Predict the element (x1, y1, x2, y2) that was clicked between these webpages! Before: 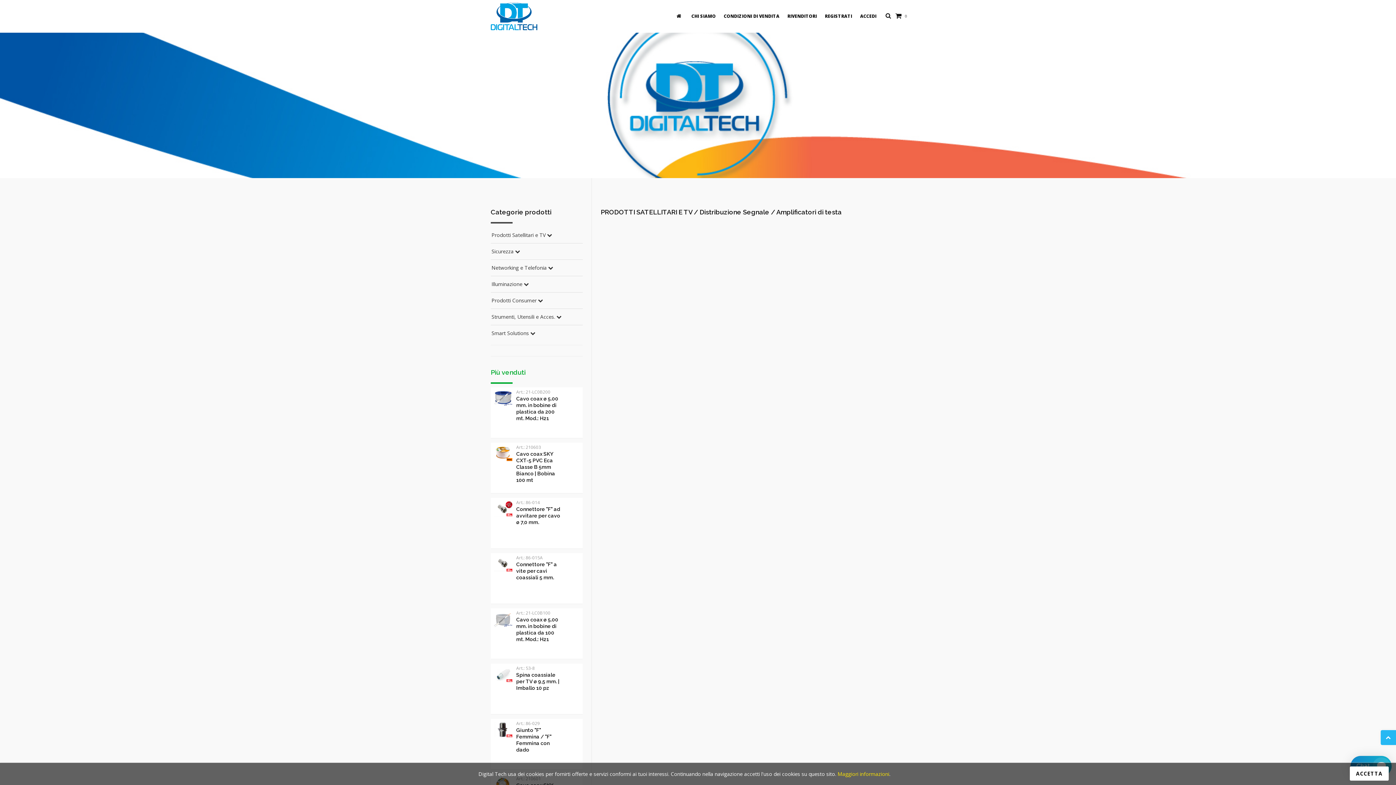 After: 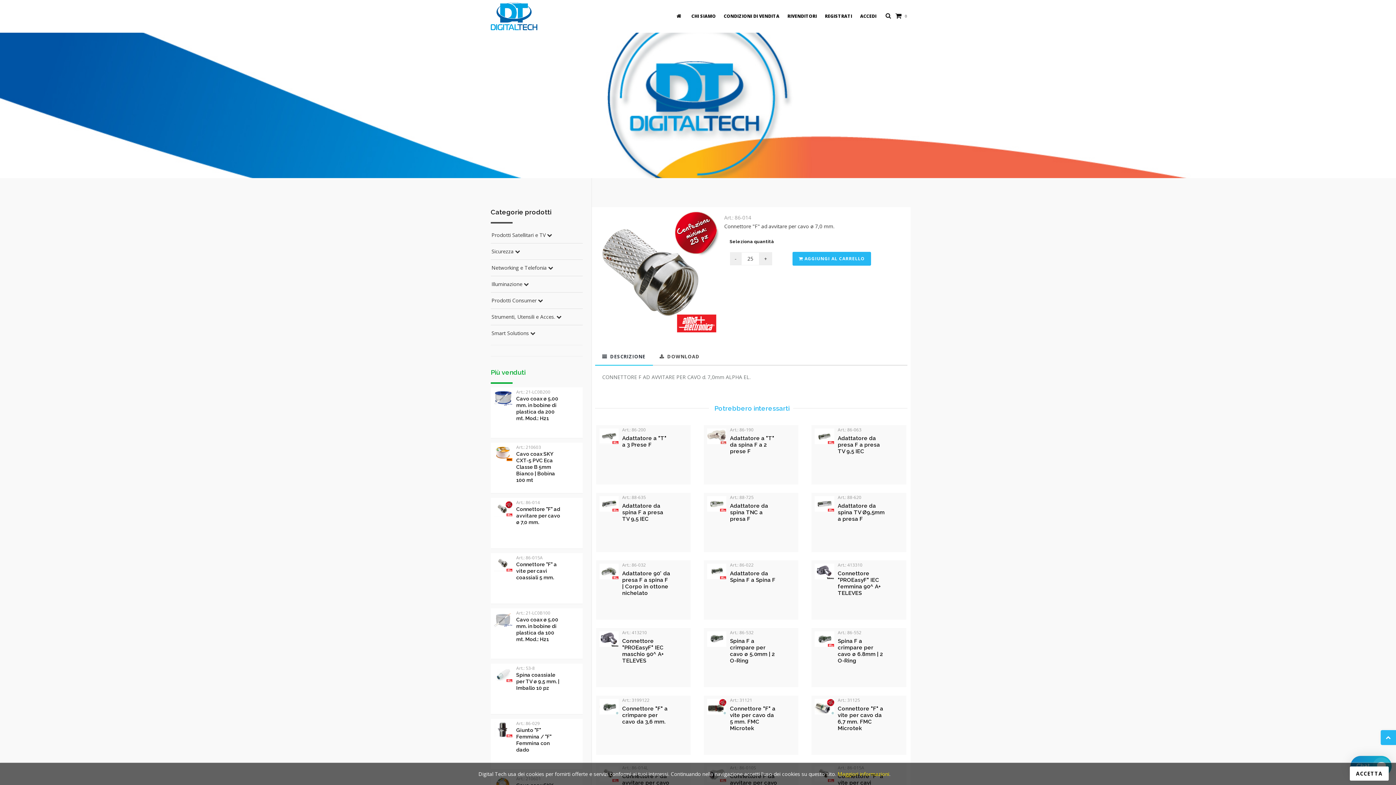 Action: bbox: (494, 501, 512, 516)